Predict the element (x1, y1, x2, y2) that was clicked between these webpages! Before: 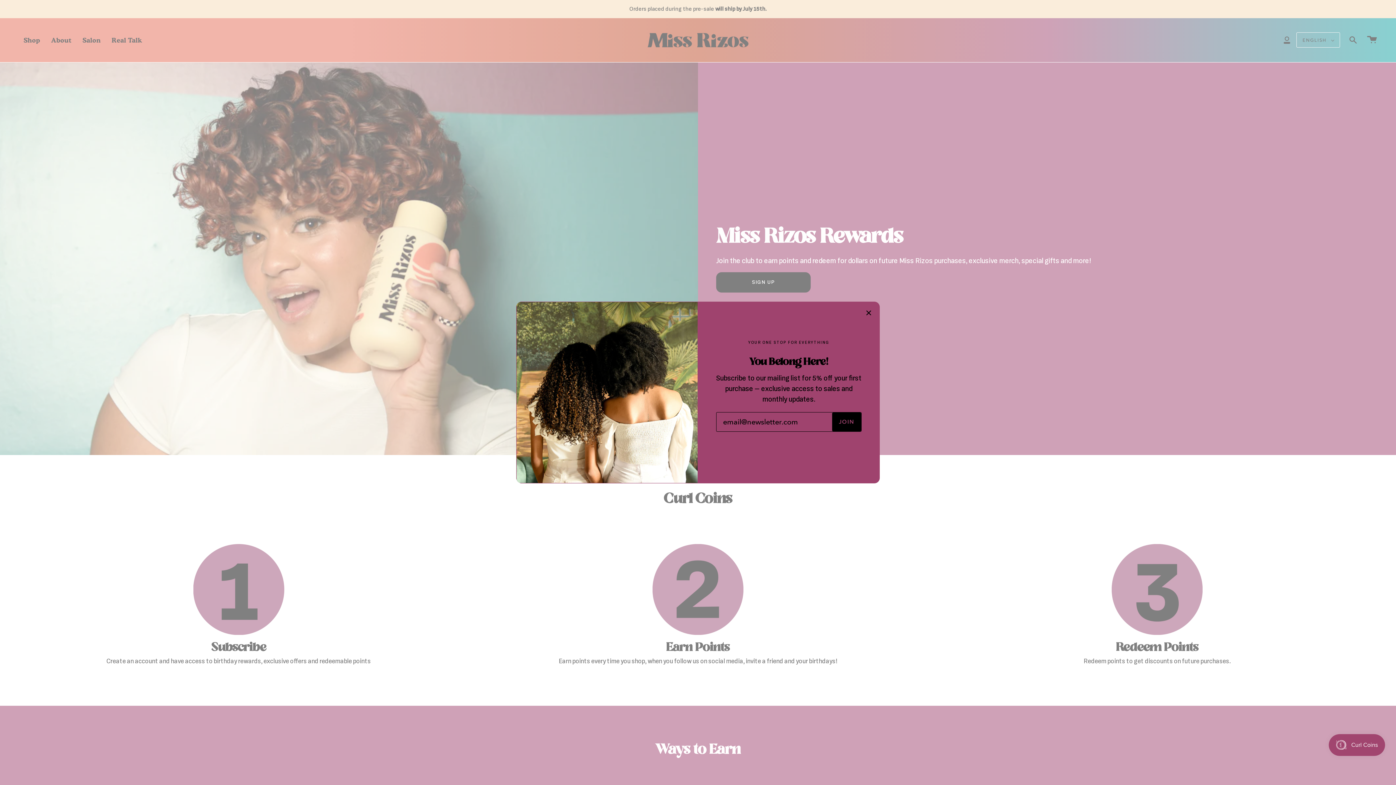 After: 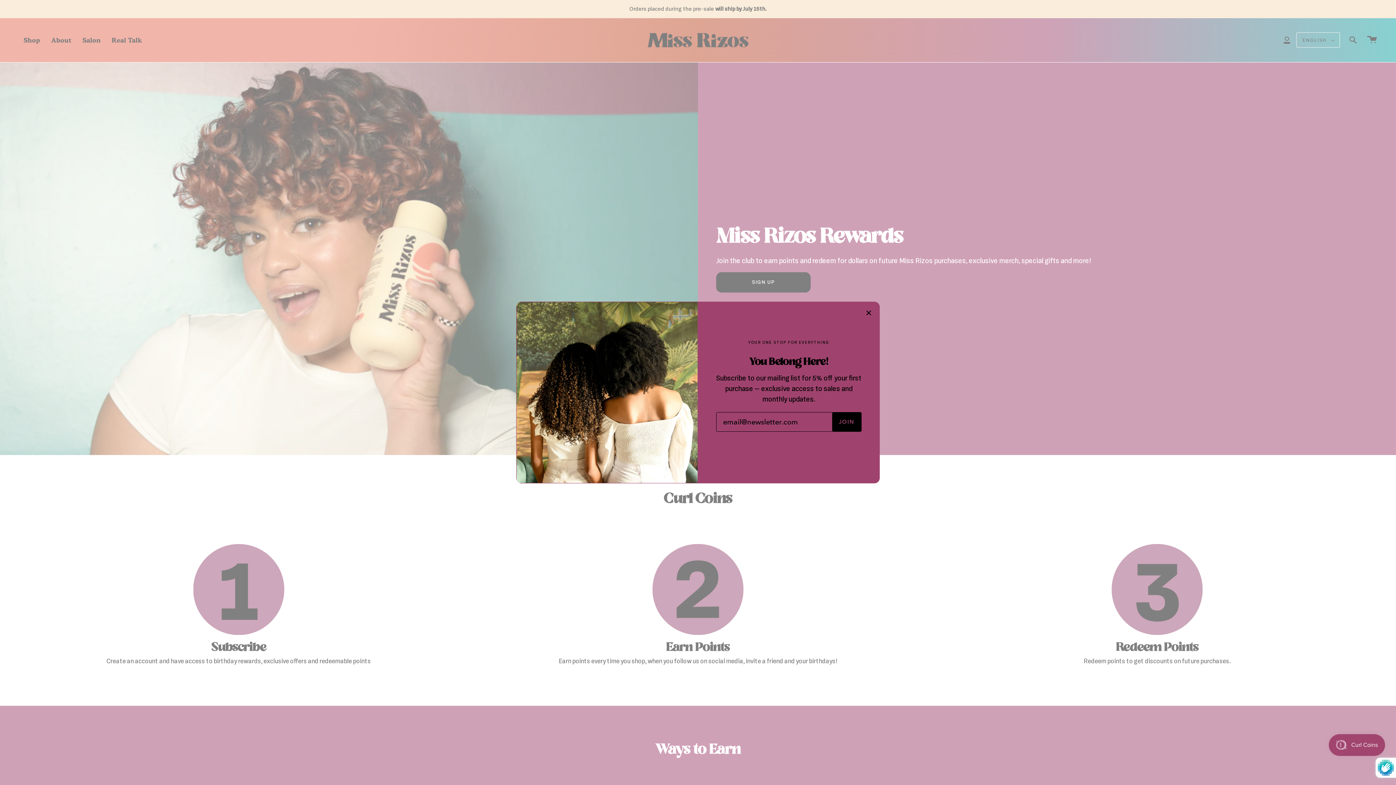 Action: label: JOIN bbox: (832, 412, 861, 431)